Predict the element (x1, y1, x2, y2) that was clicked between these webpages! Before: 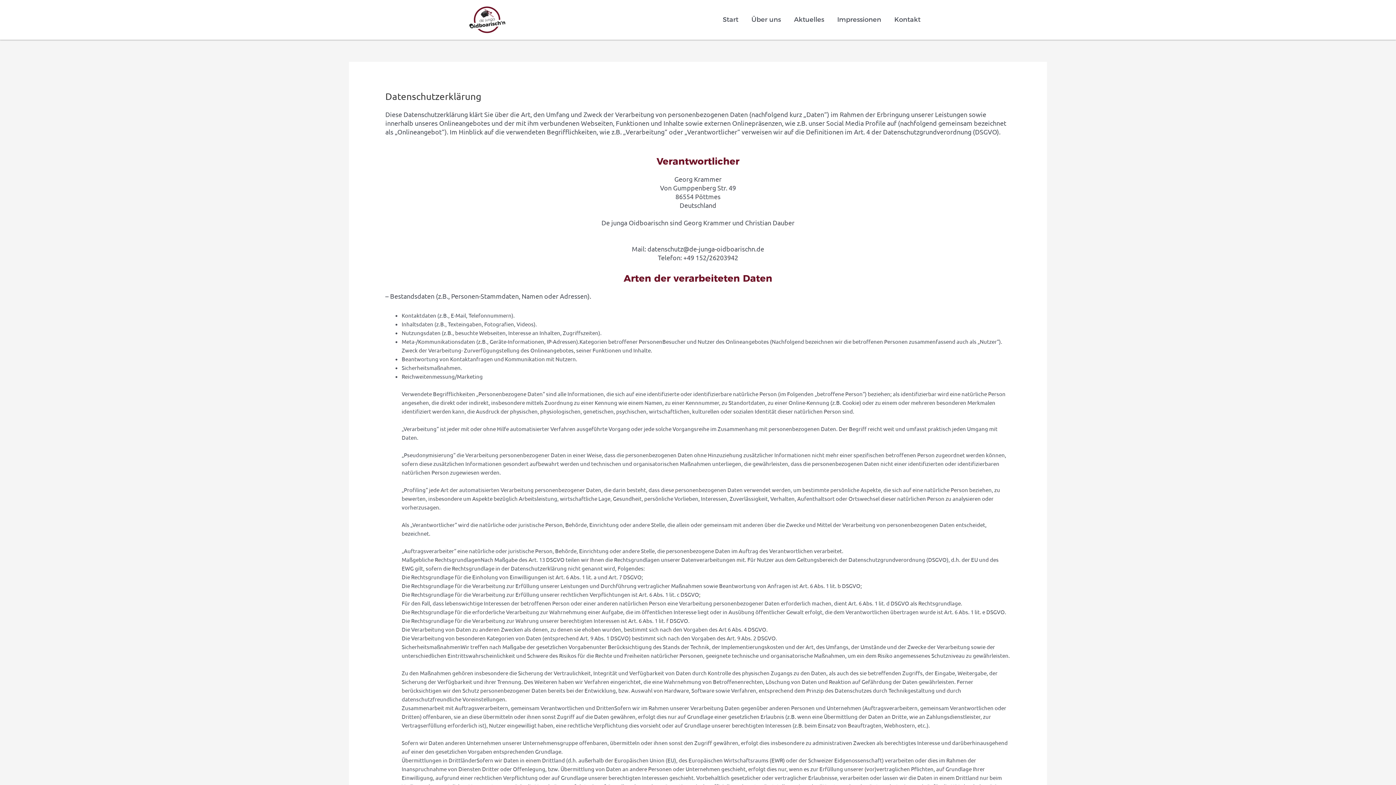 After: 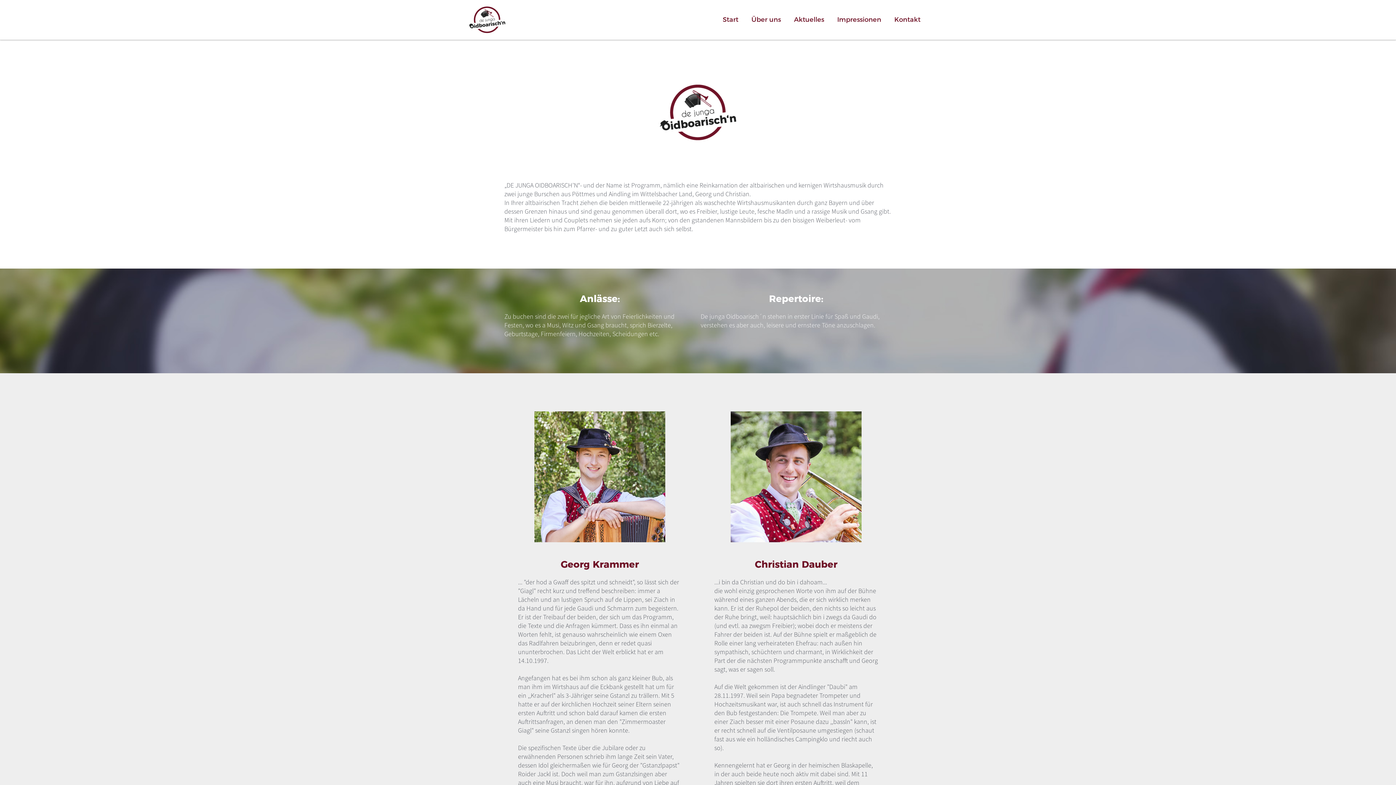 Action: label: Über uns bbox: (745, 6, 787, 32)